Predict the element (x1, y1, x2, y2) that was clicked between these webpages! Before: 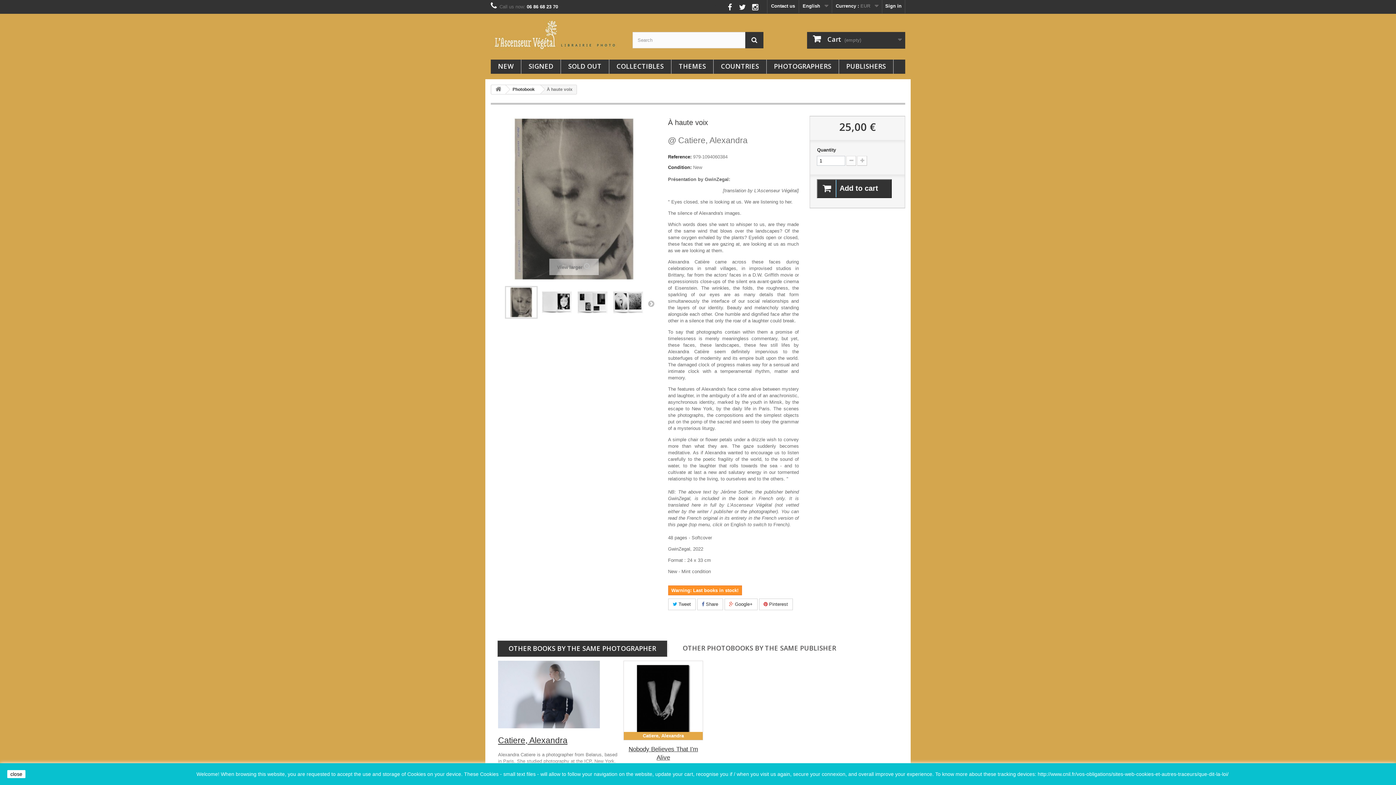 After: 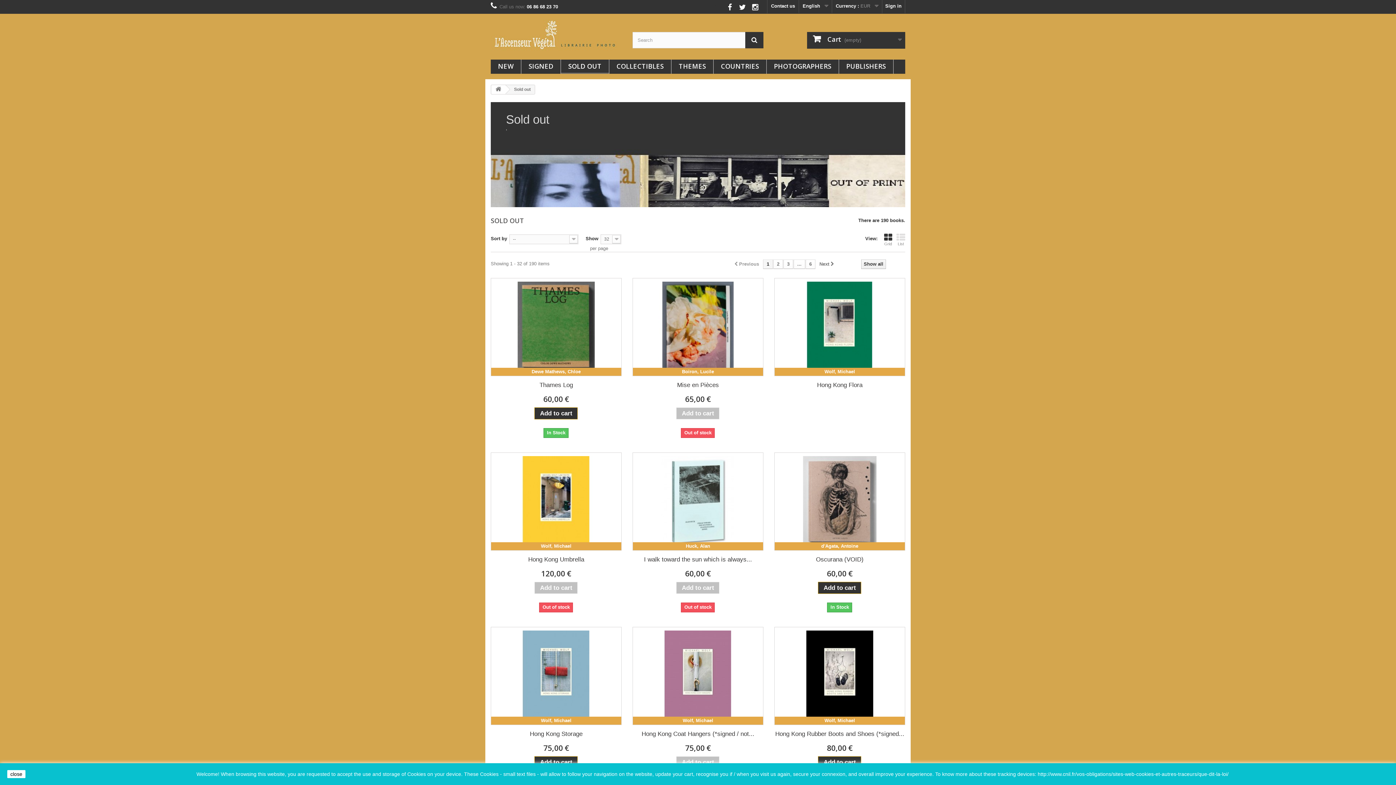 Action: bbox: (561, 59, 609, 73) label: SOLD OUT